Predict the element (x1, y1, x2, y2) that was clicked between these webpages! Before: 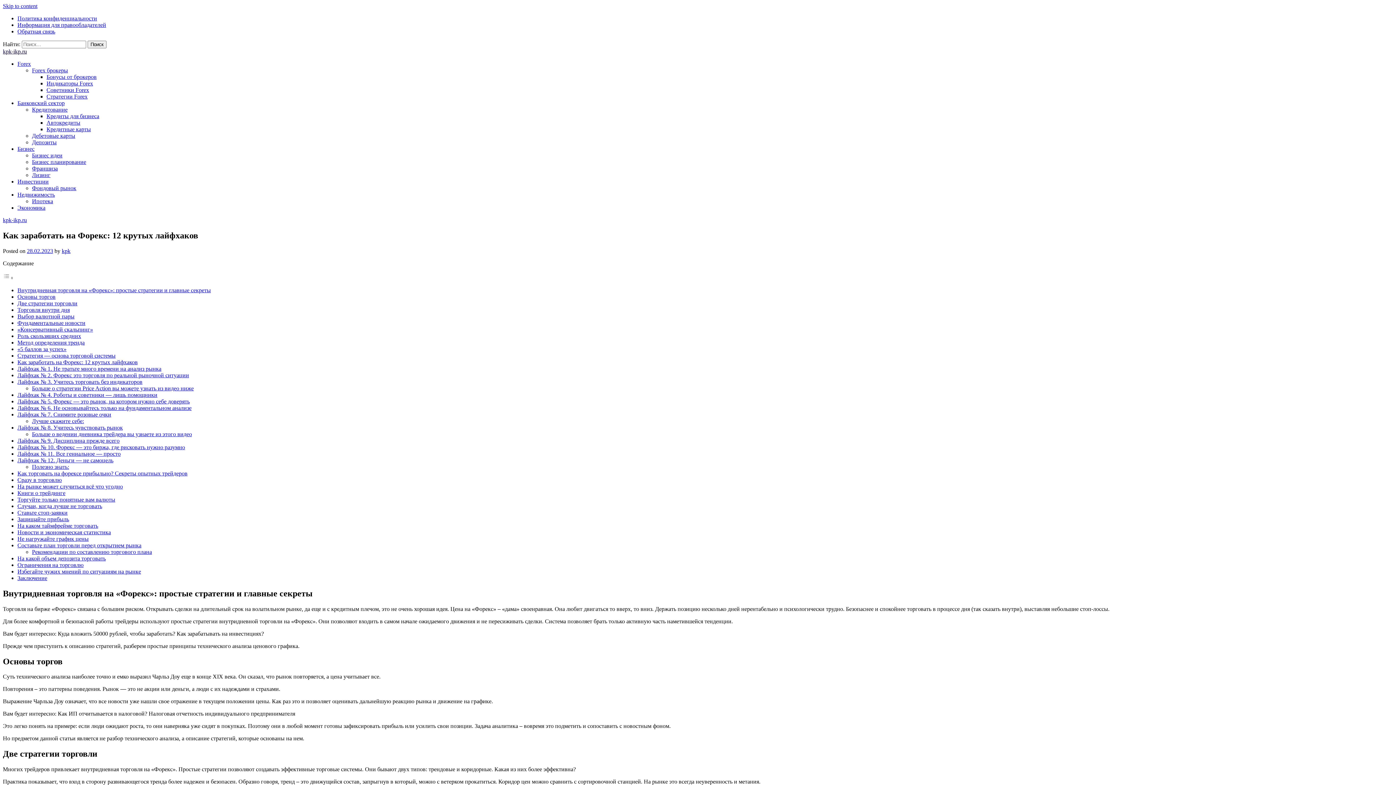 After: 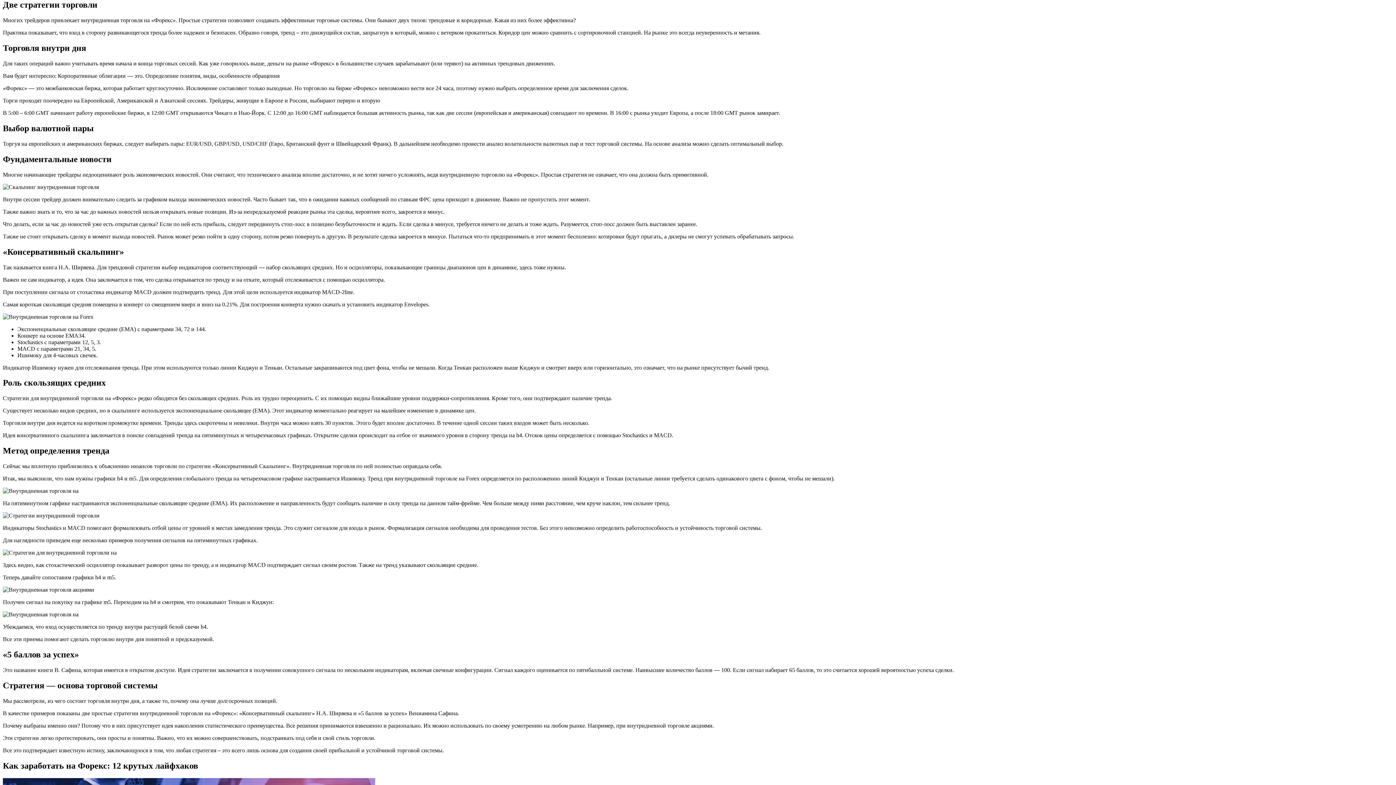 Action: label: Две стратегии торговли bbox: (17, 300, 77, 306)